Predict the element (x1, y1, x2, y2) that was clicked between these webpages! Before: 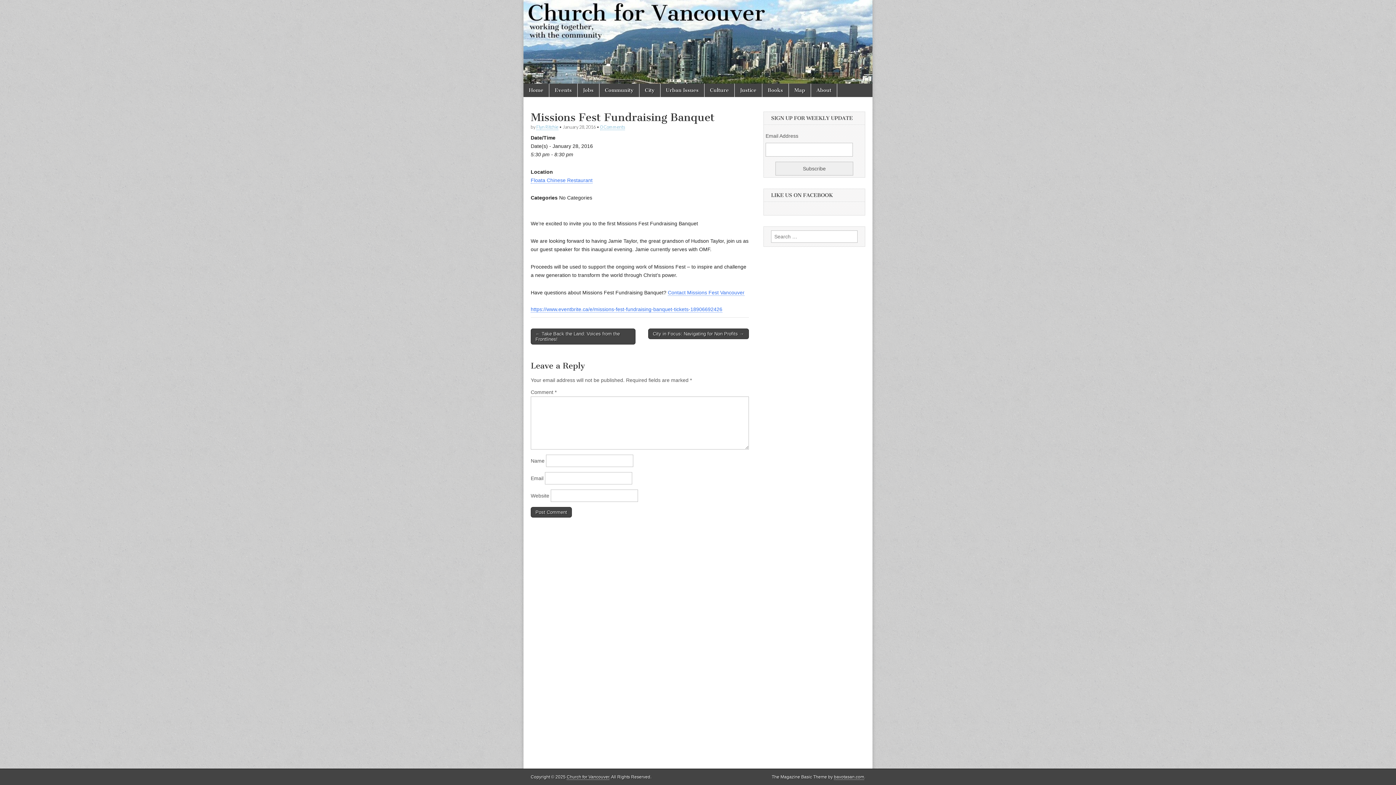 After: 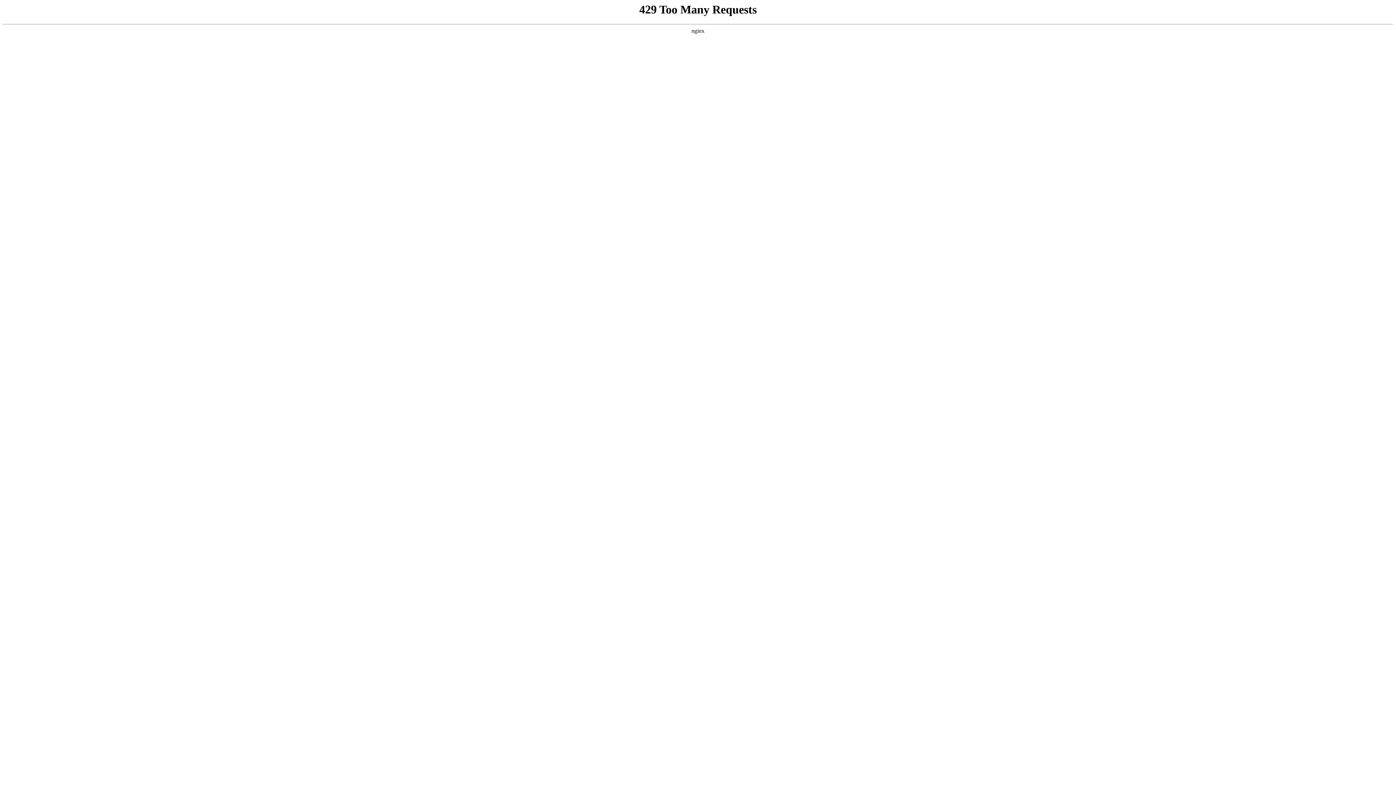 Action: label: bavotasan.com bbox: (834, 774, 864, 780)